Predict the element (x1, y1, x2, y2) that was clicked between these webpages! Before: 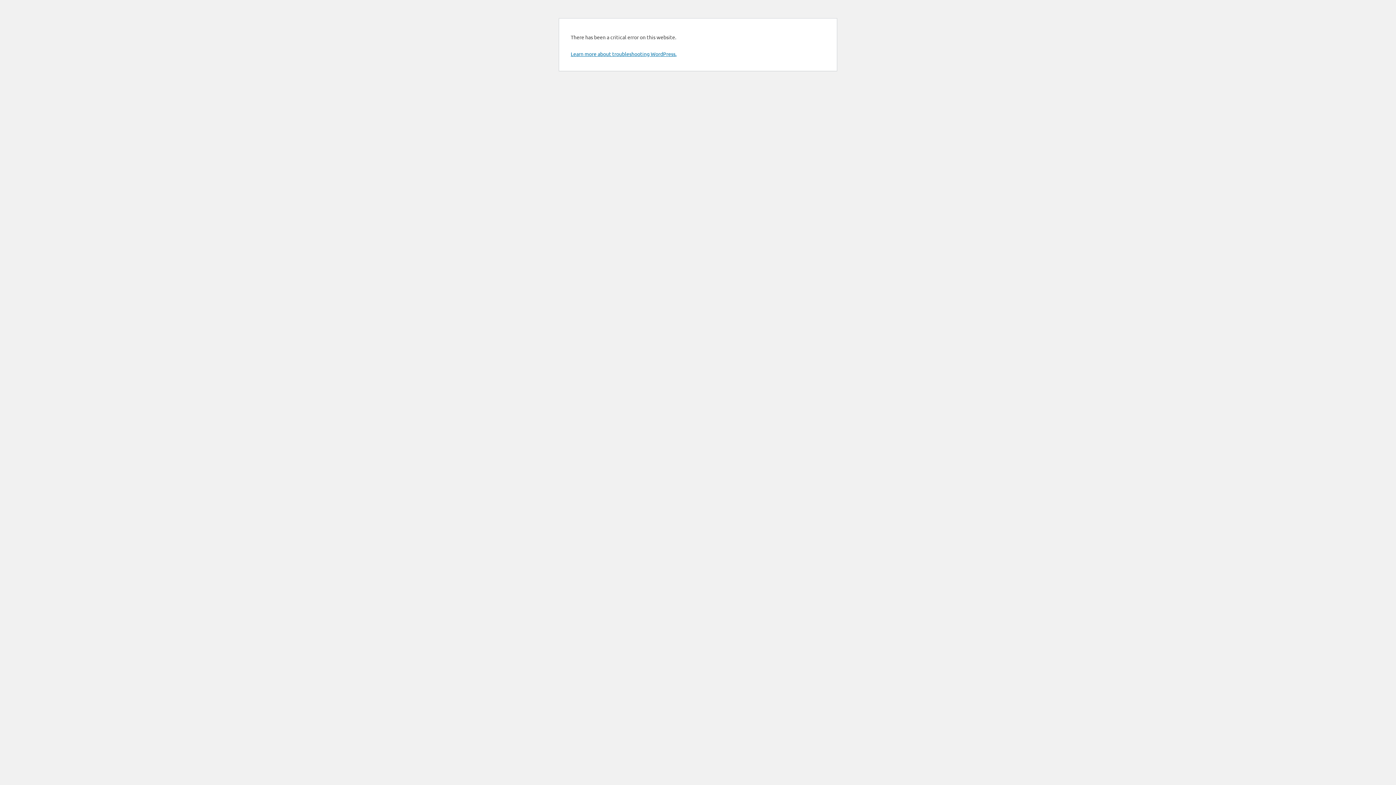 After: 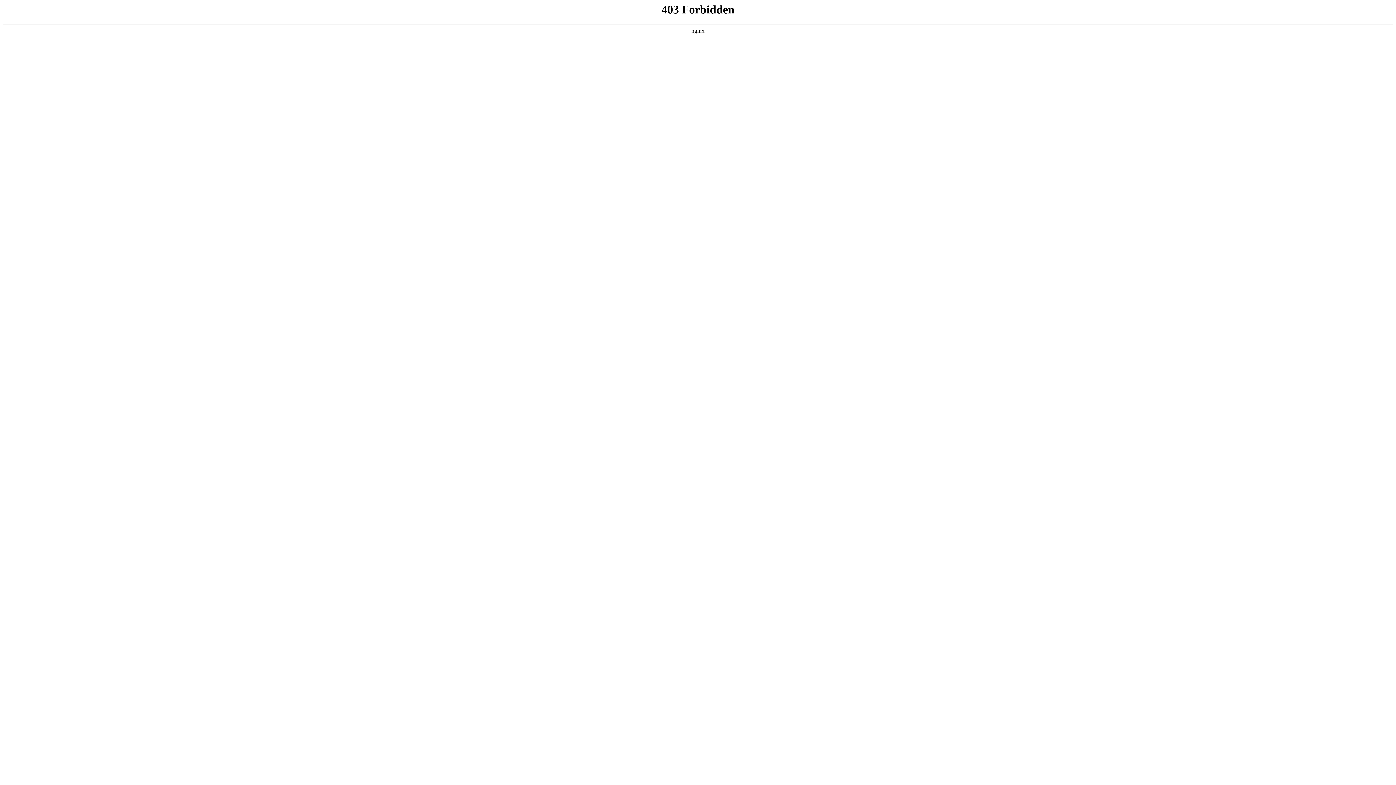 Action: bbox: (570, 50, 676, 57) label: Learn more about troubleshooting WordPress.